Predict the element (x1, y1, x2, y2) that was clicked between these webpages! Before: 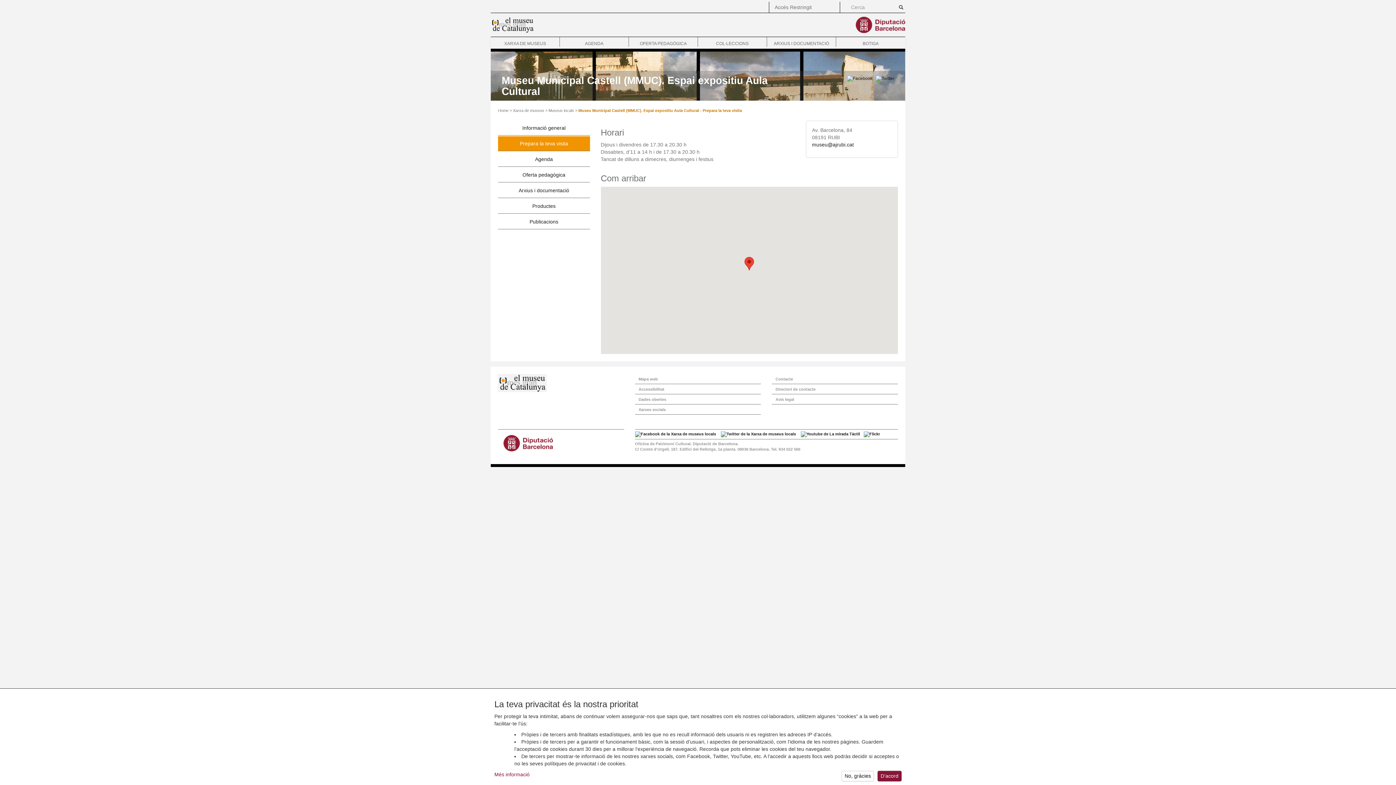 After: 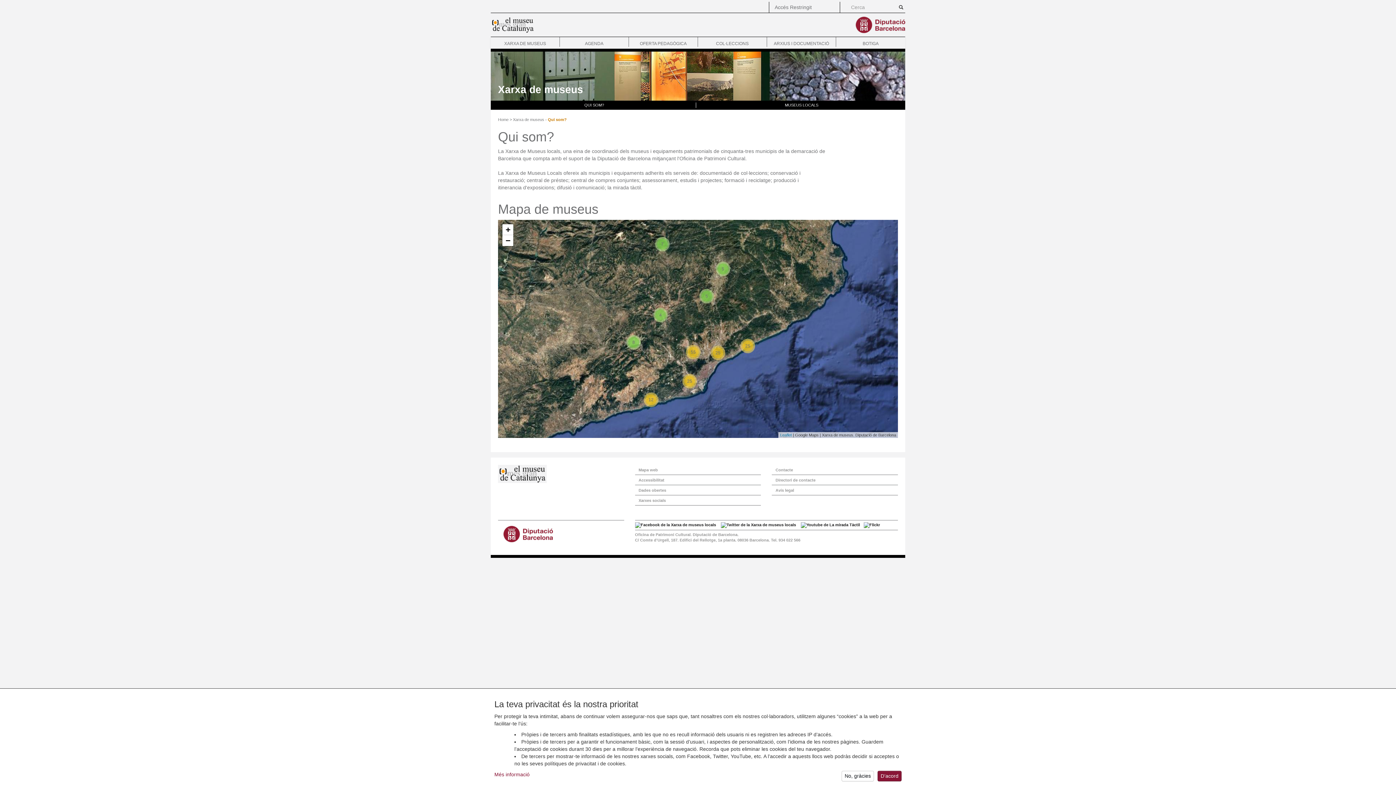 Action: label: Xarxa de museus bbox: (513, 108, 544, 112)